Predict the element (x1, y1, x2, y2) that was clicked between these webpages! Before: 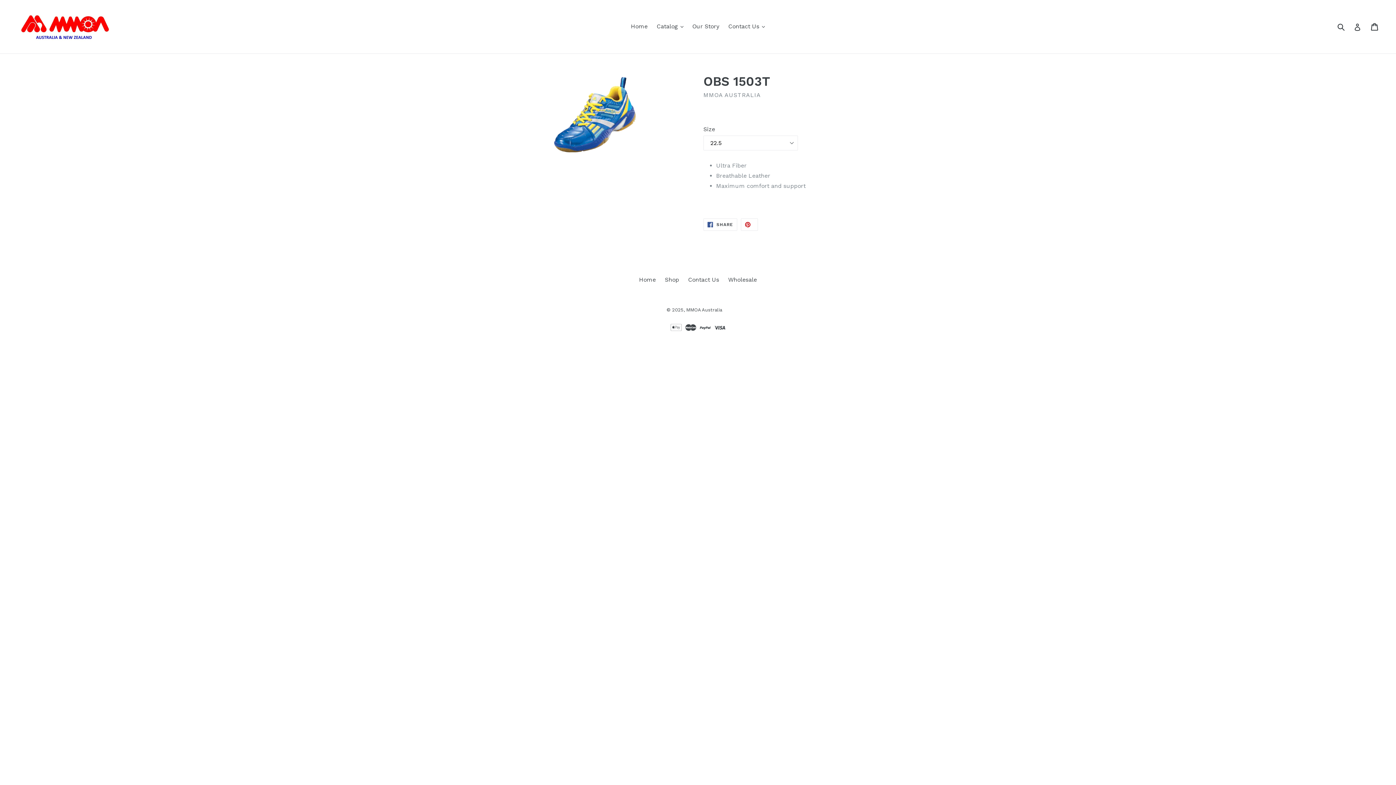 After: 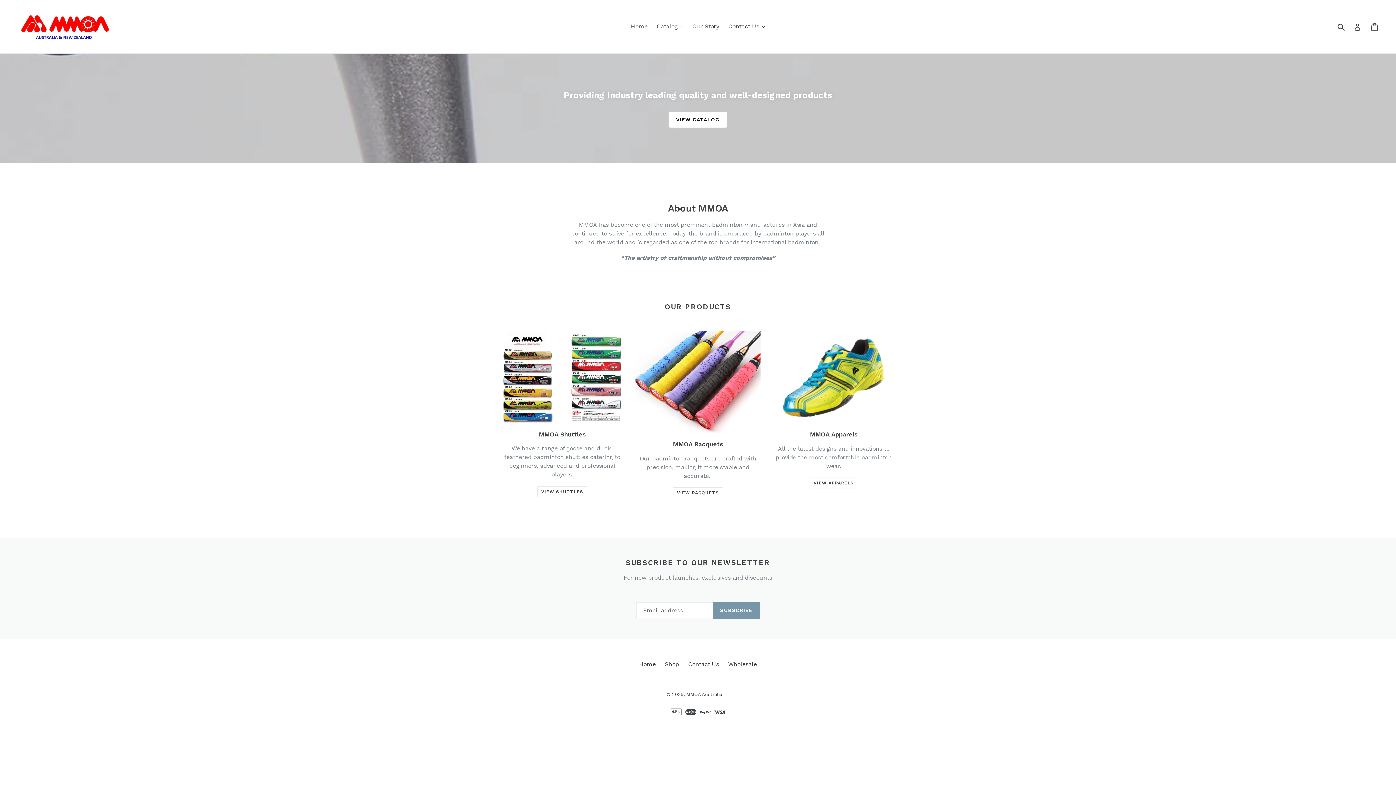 Action: bbox: (639, 276, 656, 283) label: Home